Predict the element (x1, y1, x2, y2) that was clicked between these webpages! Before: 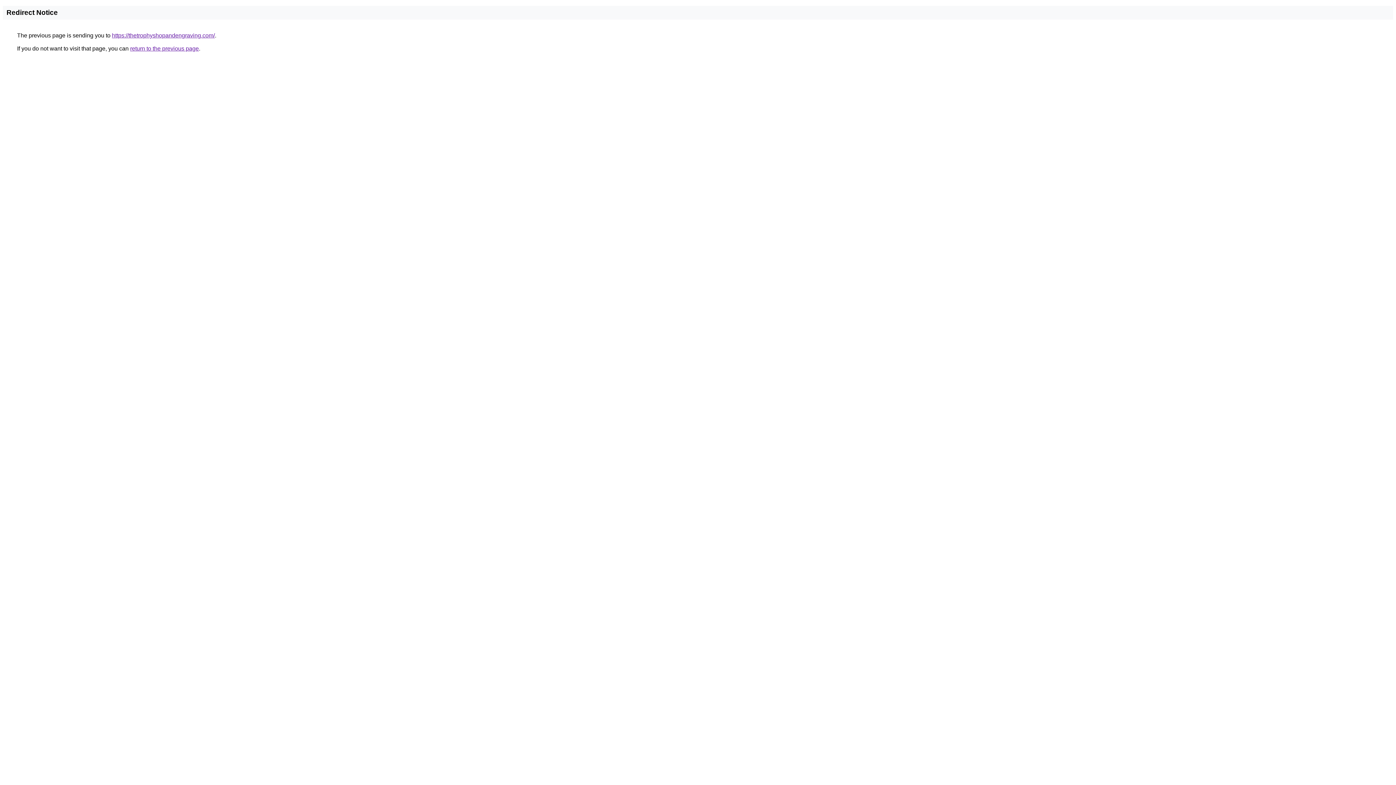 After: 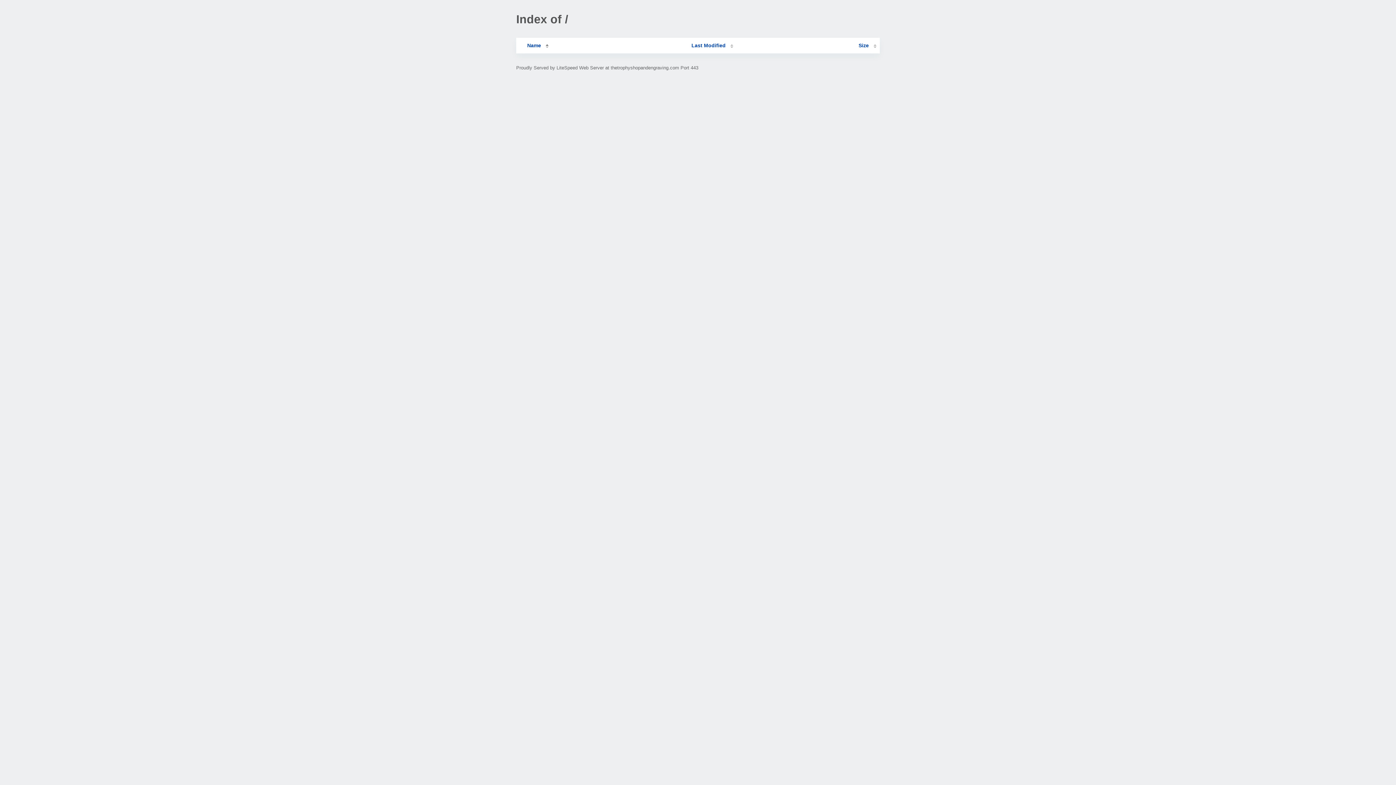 Action: label: https://thetrophyshopandengraving.com/ bbox: (112, 32, 214, 38)